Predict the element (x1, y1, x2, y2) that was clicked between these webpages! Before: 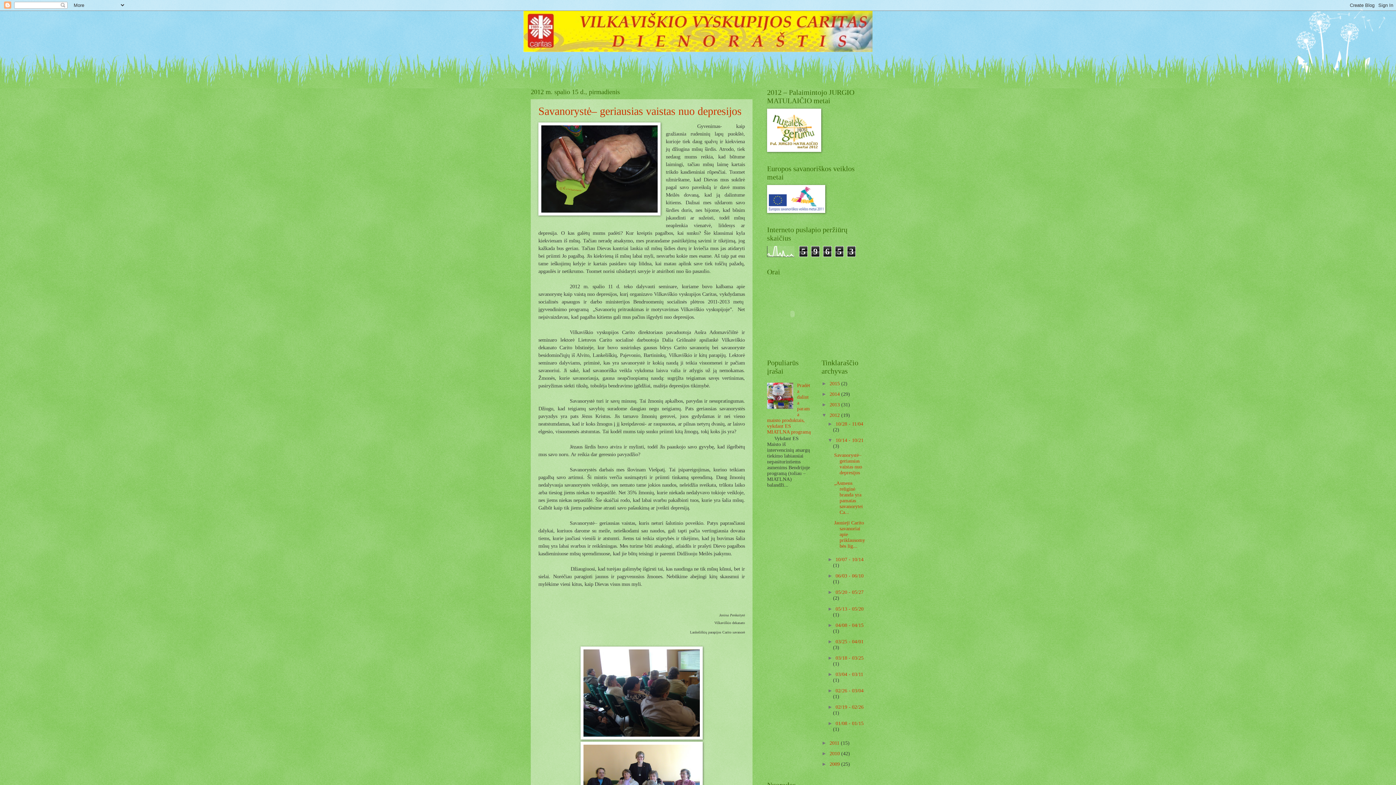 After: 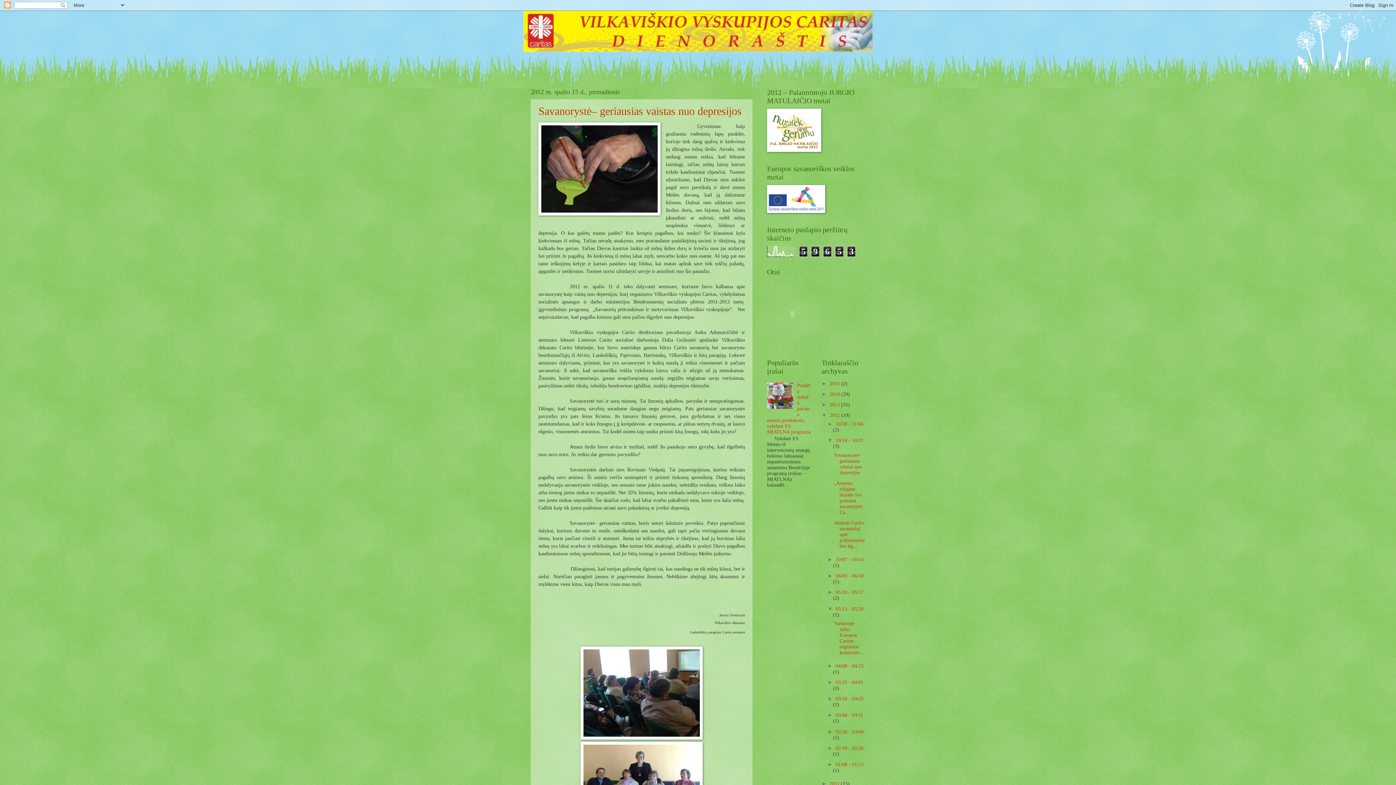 Action: bbox: (827, 606, 835, 611) label: ►  